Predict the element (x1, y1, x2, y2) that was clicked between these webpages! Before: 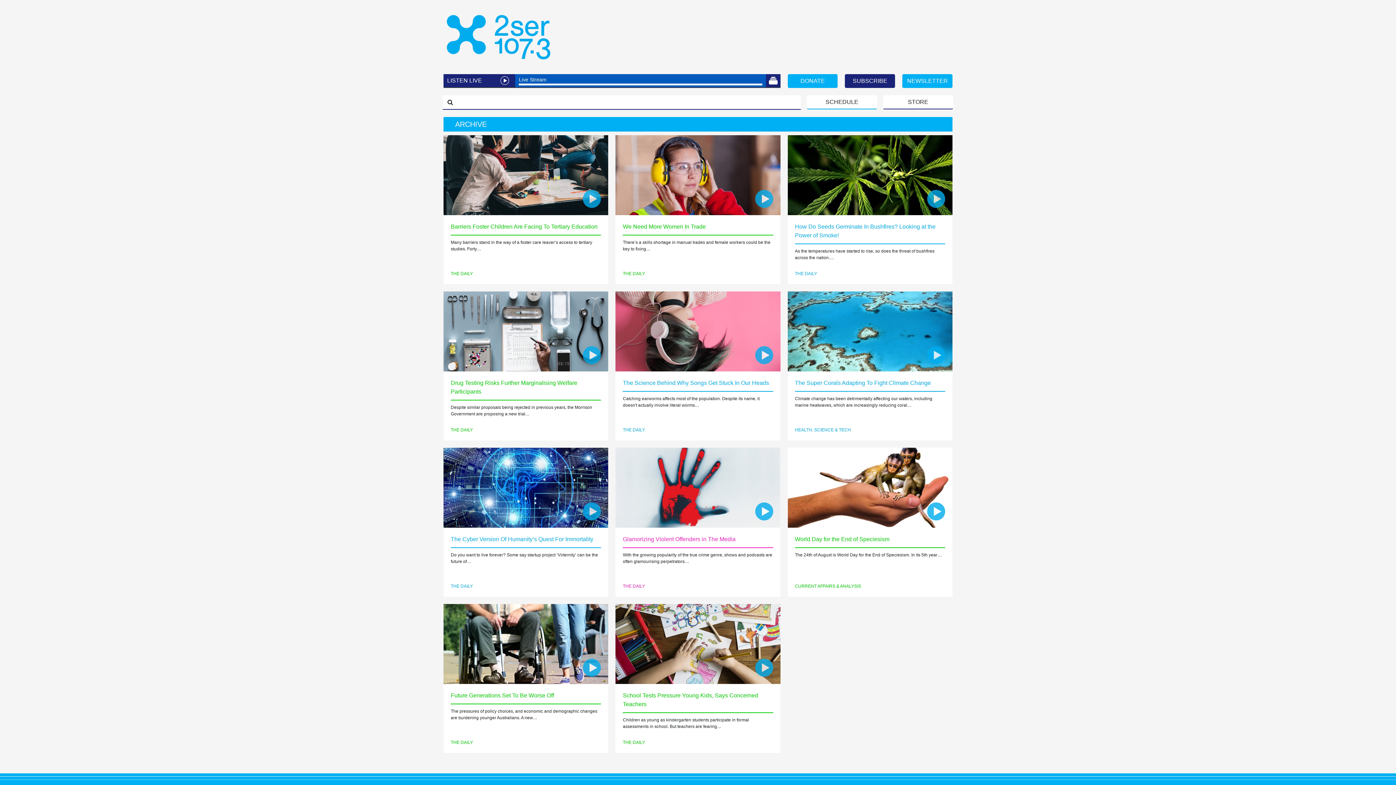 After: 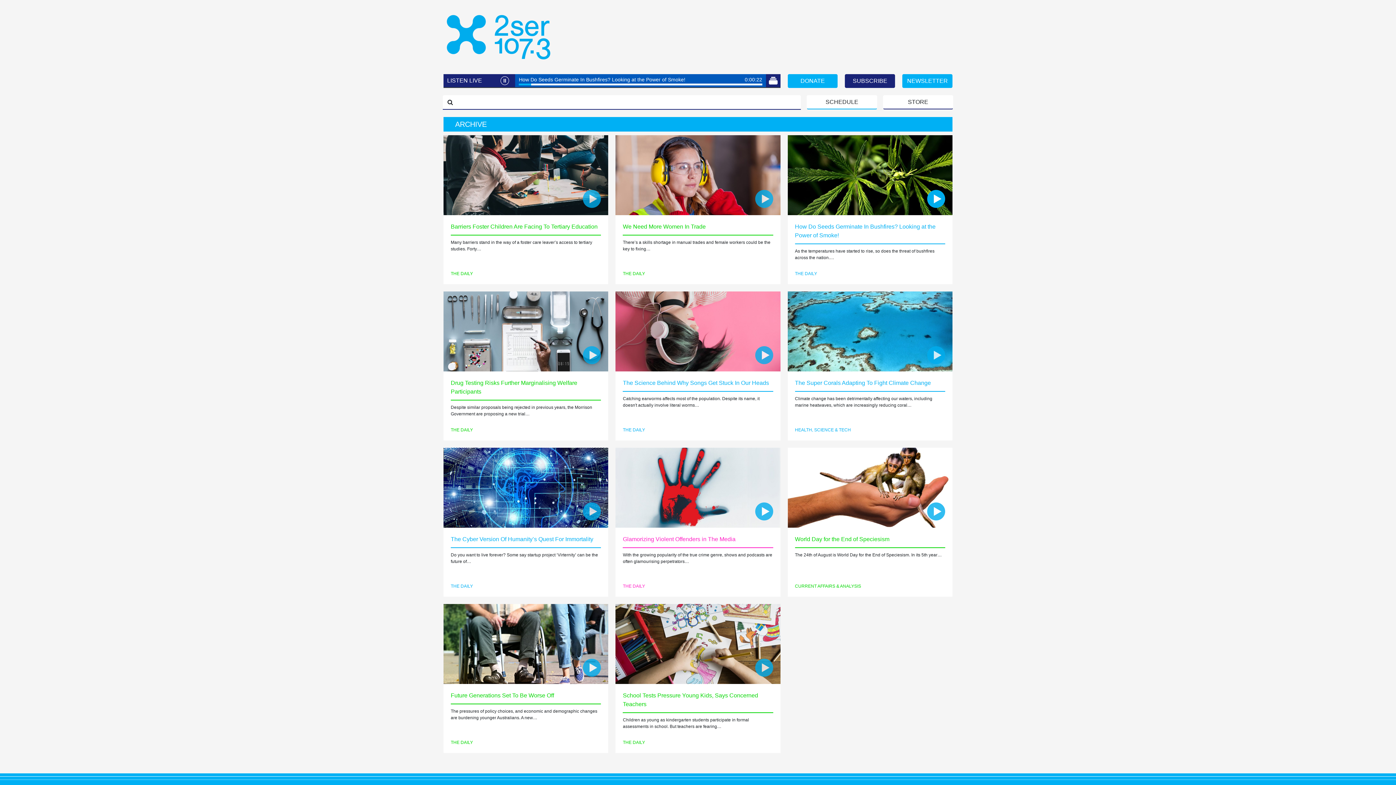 Action: bbox: (927, 189, 945, 207)